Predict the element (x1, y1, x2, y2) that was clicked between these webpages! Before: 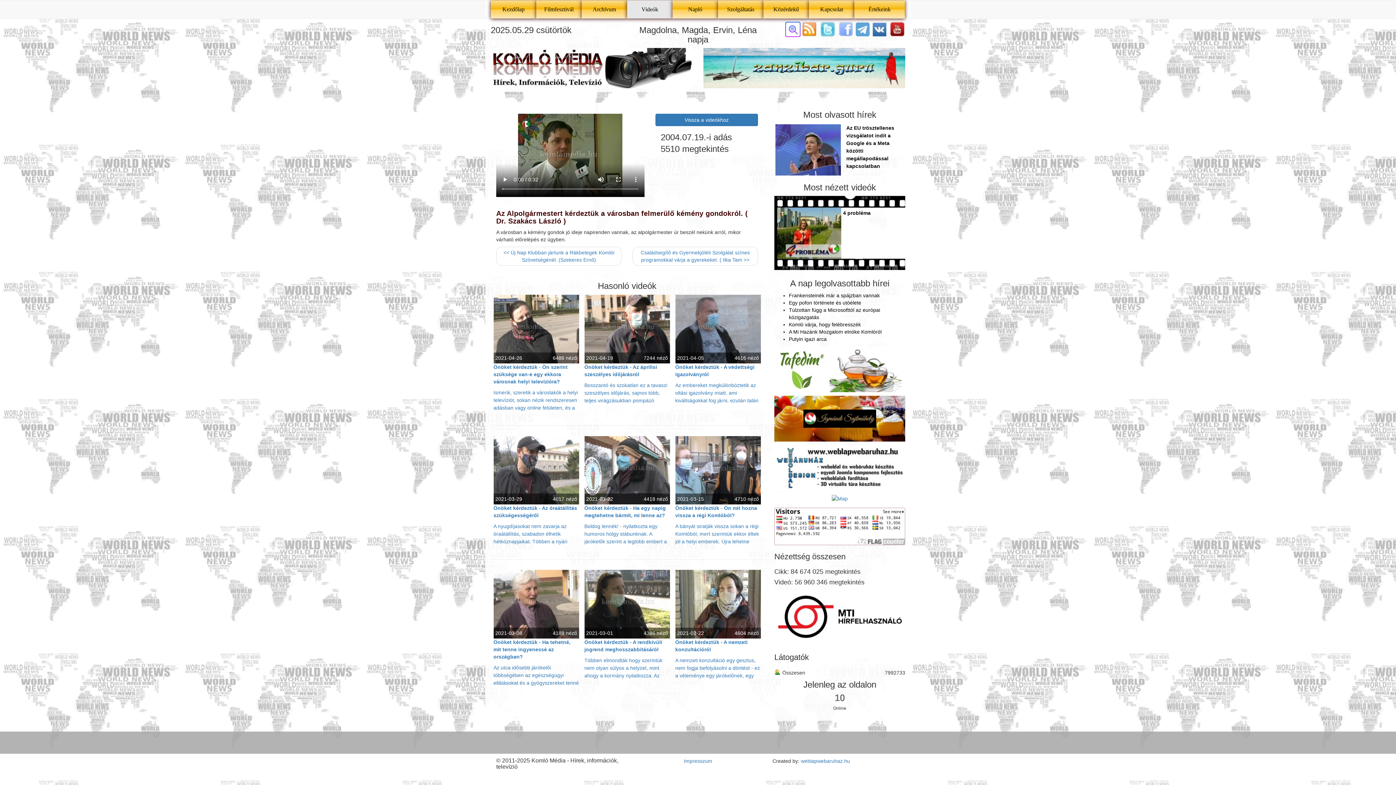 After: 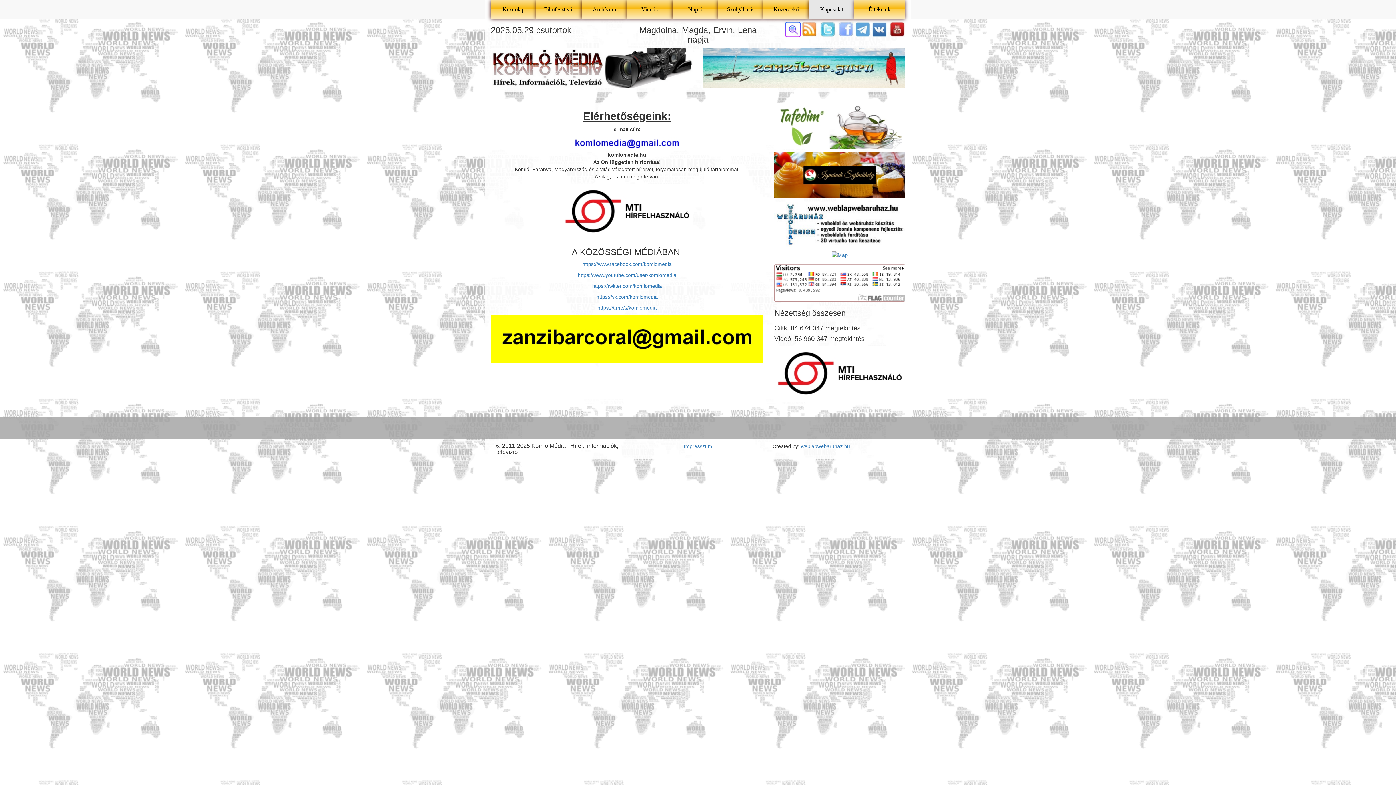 Action: bbox: (809, 0, 854, 18) label: Kapcsolat